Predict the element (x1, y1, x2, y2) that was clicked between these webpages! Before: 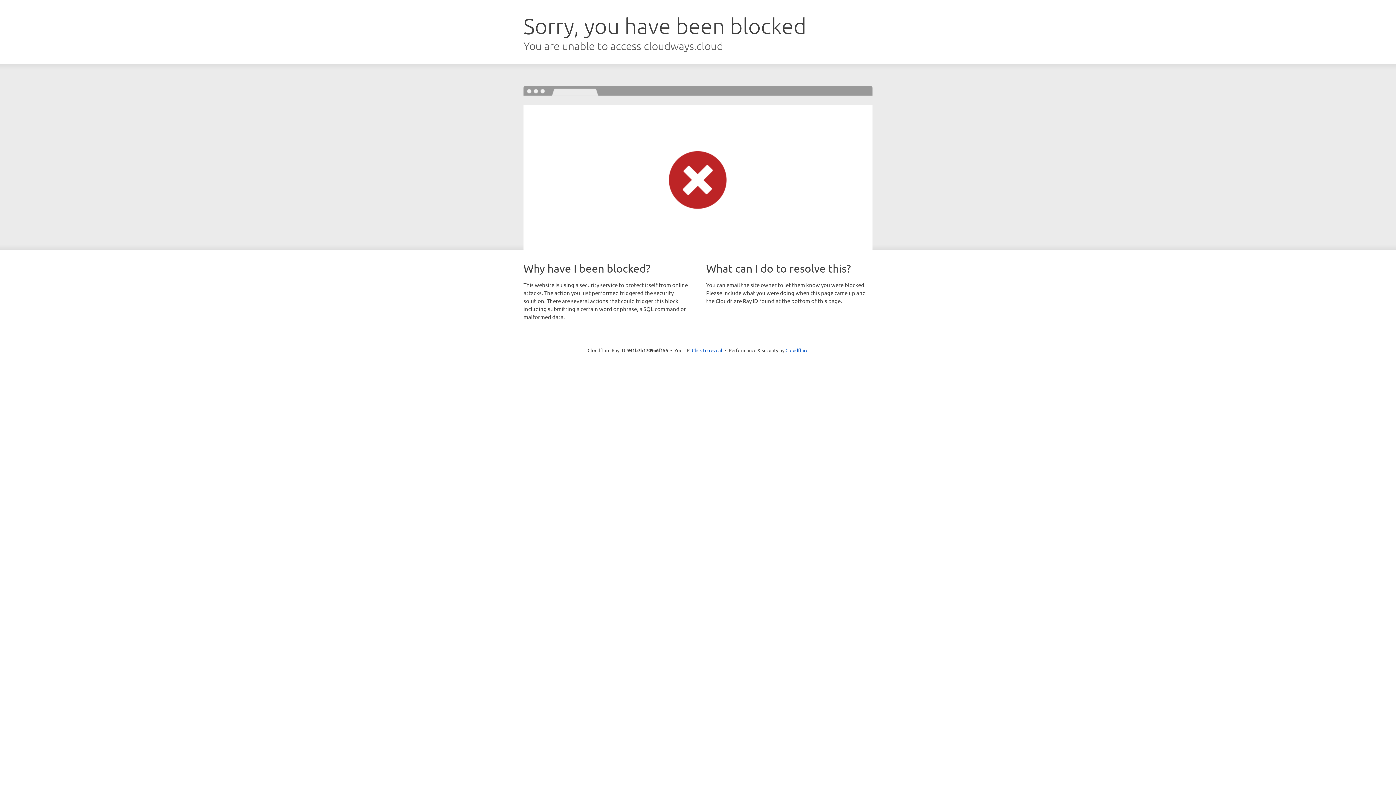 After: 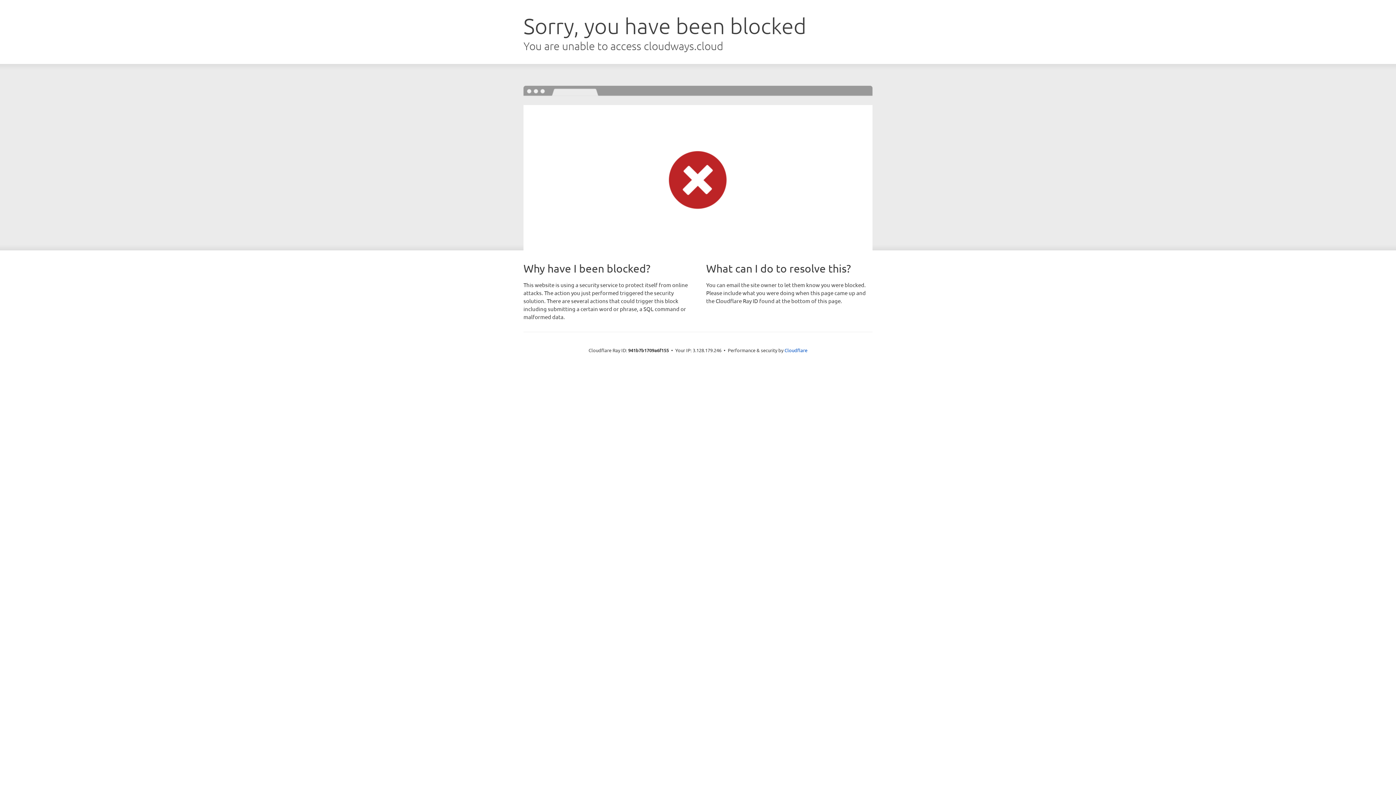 Action: label: Click to reveal bbox: (692, 346, 722, 353)